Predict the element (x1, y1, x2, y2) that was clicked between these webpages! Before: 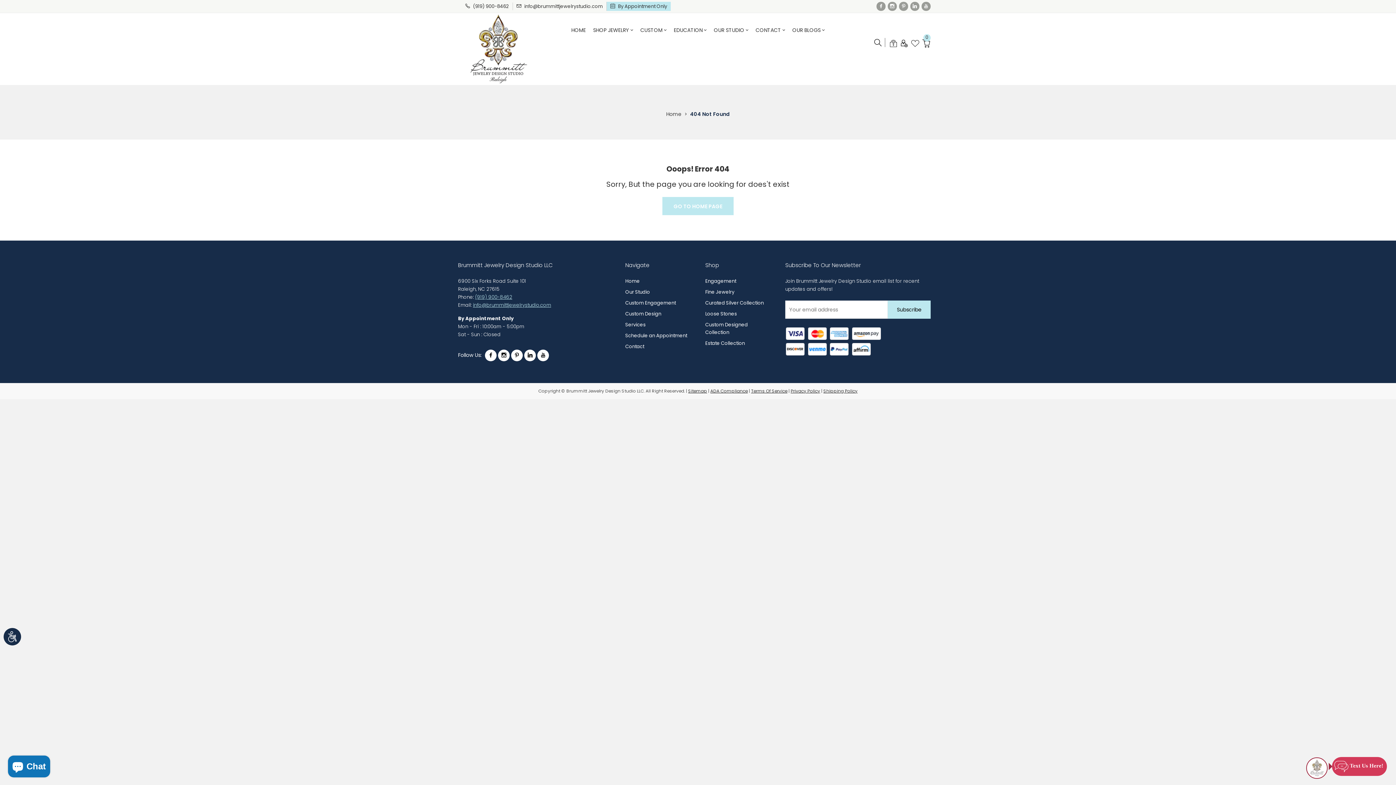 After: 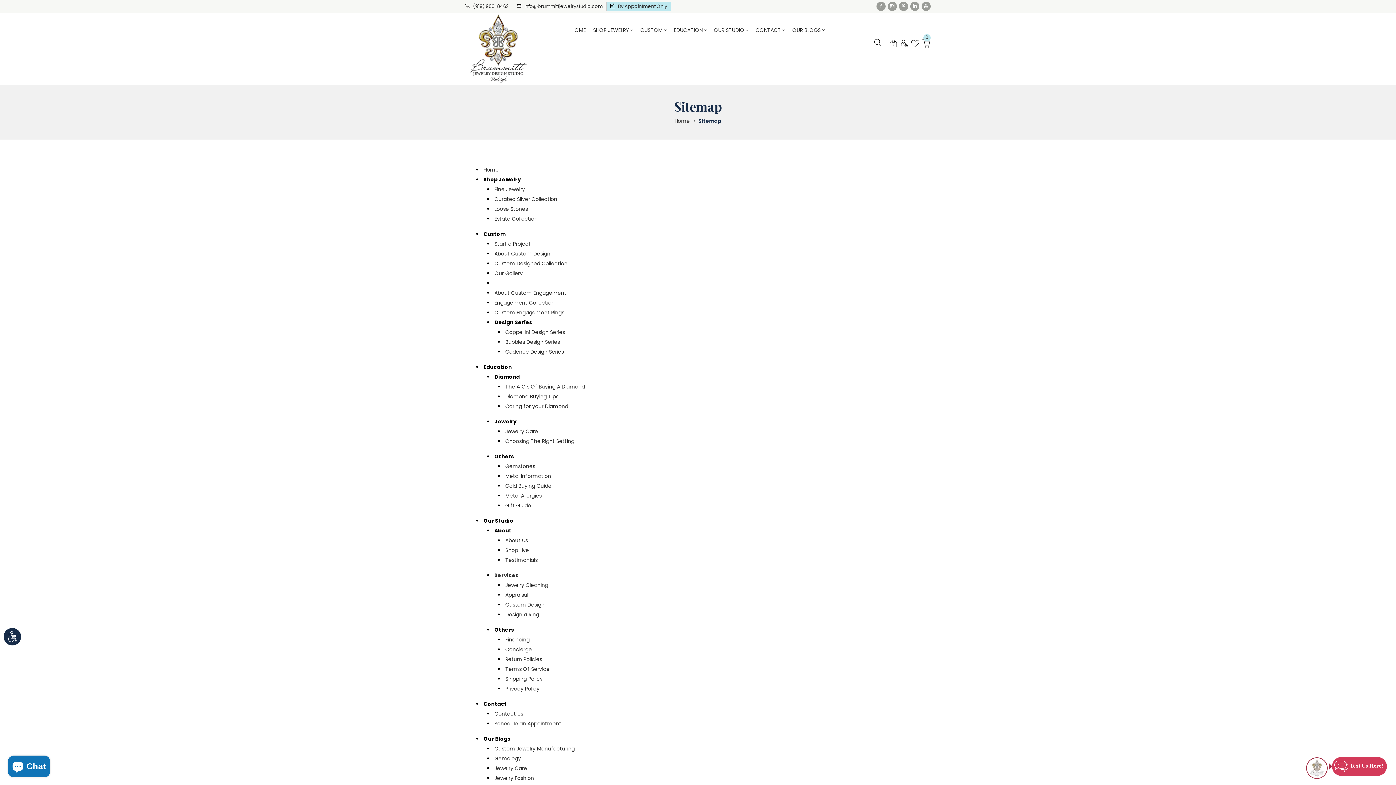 Action: bbox: (688, 388, 707, 394) label: Sitemap